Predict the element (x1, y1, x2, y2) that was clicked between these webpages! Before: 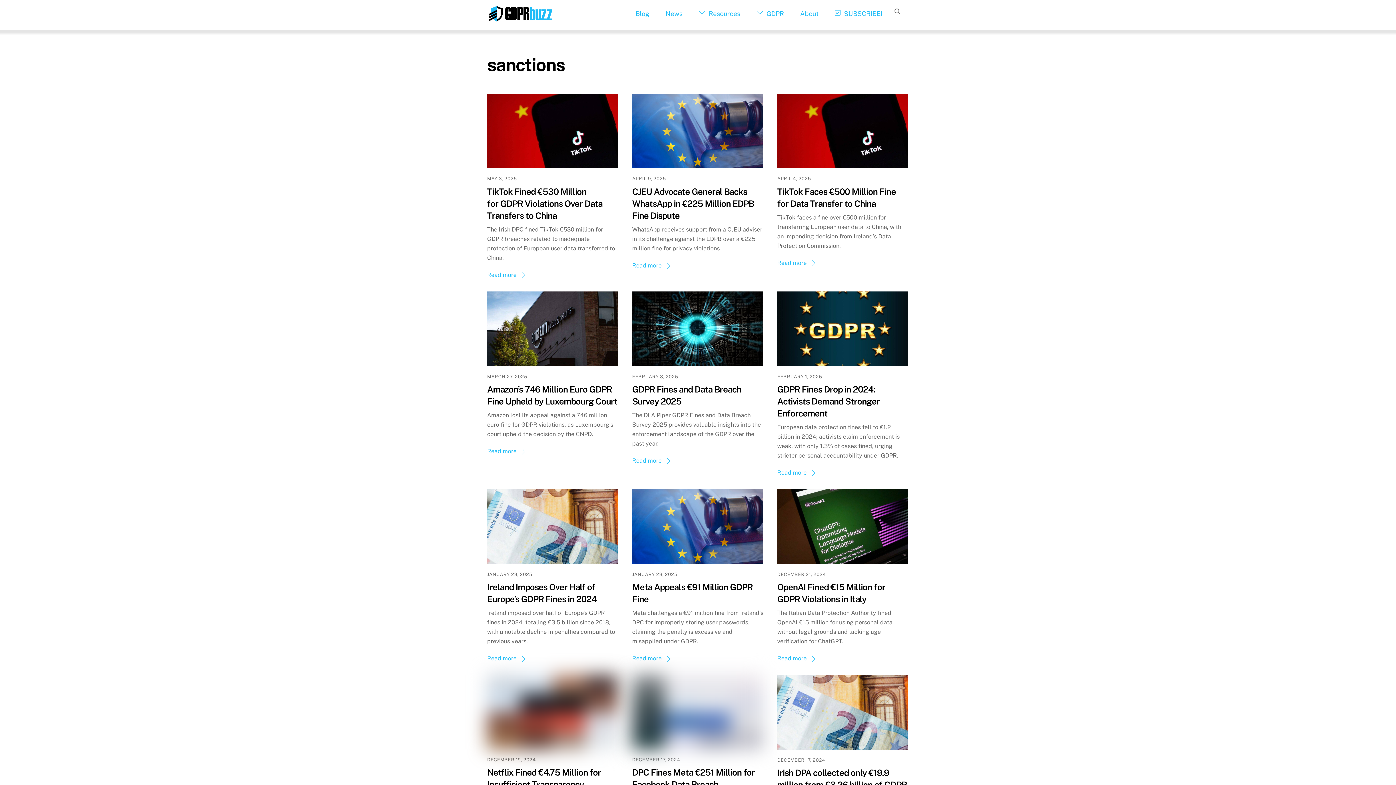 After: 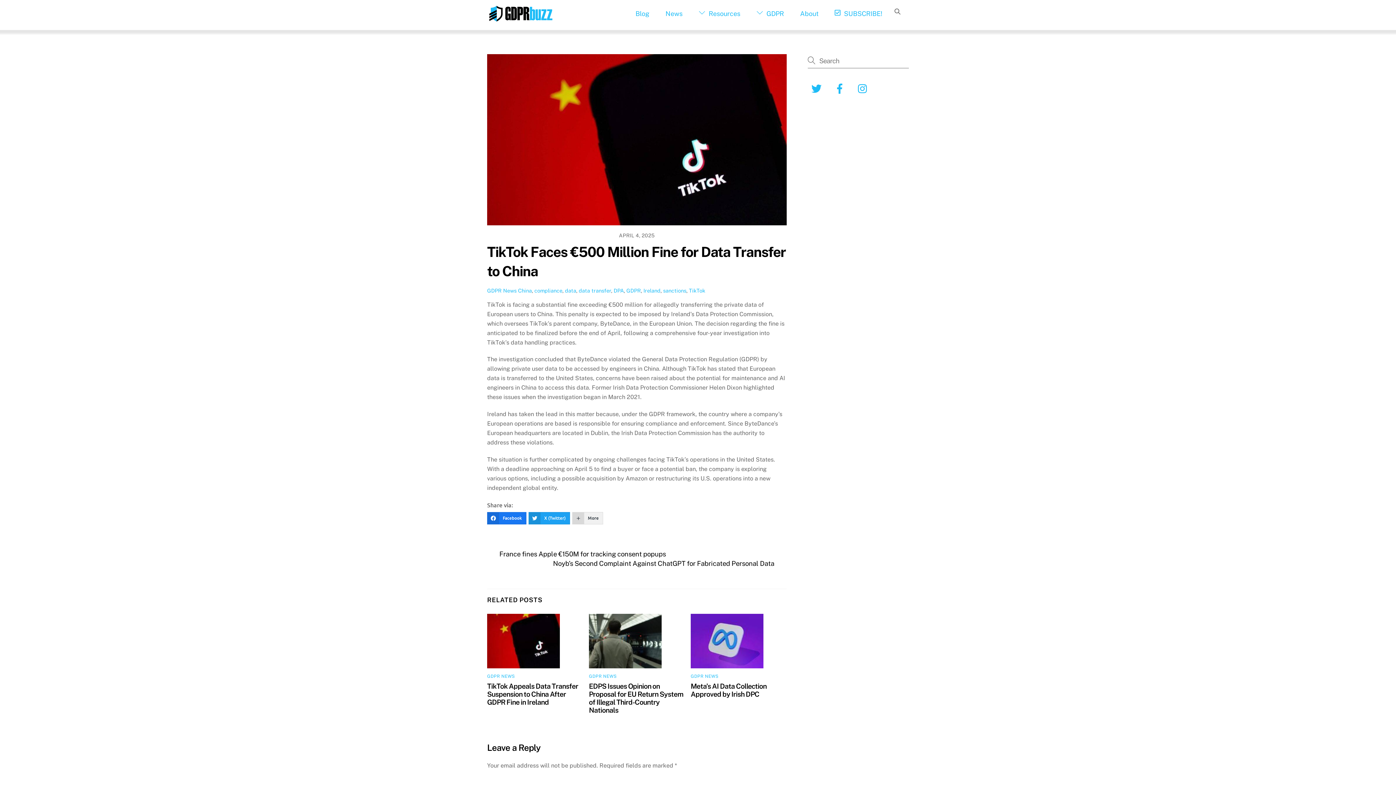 Action: bbox: (777, 160, 908, 167)